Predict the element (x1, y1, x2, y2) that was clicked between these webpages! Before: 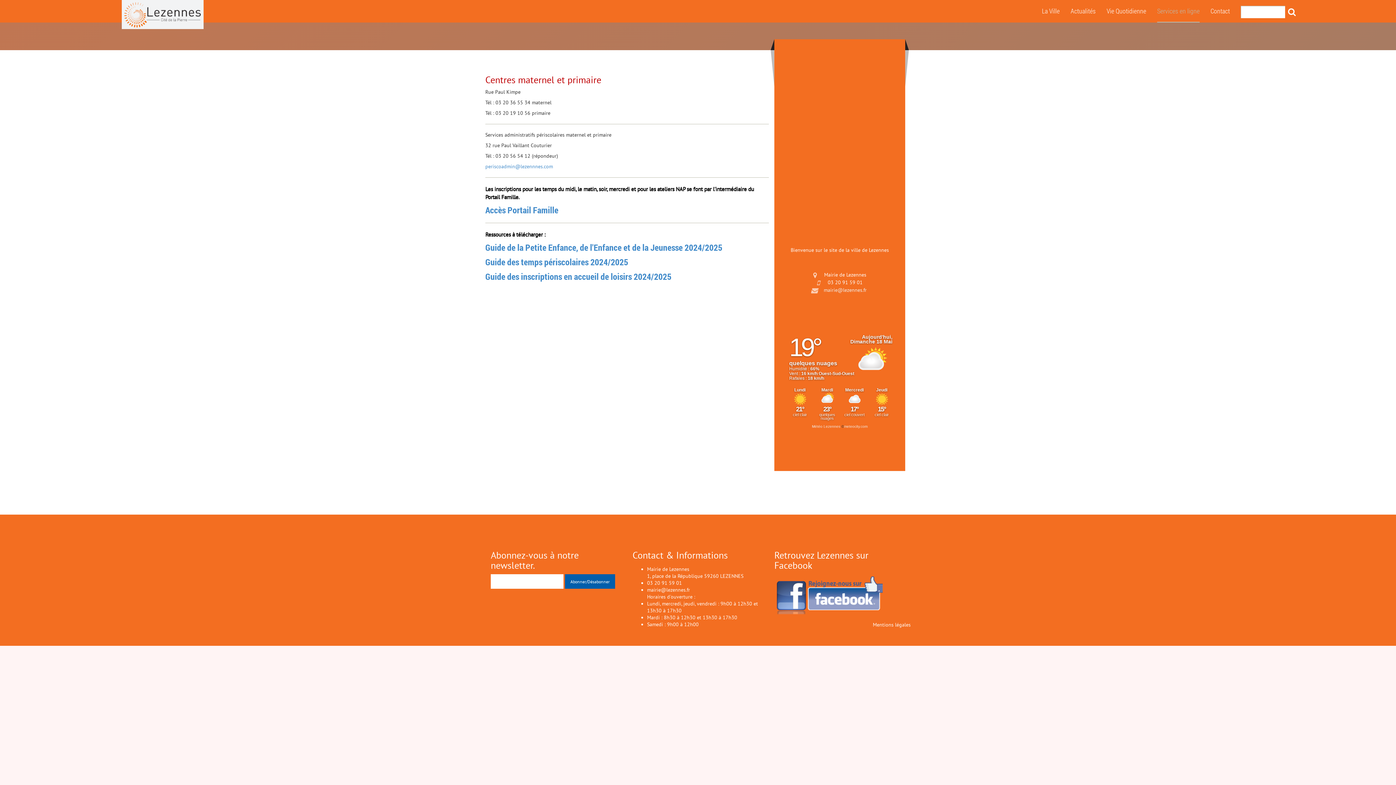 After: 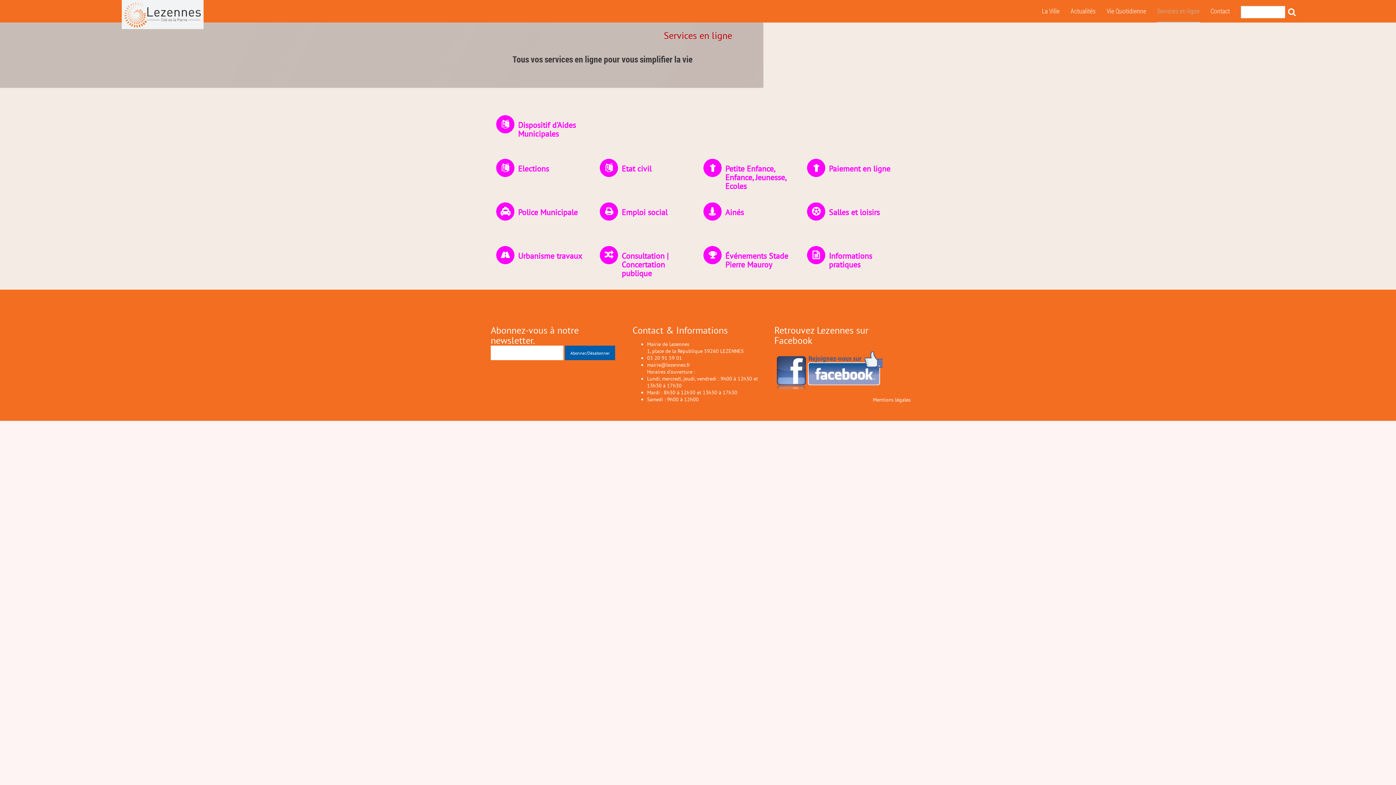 Action: bbox: (1157, 0, 1200, 22) label: Services en ligne